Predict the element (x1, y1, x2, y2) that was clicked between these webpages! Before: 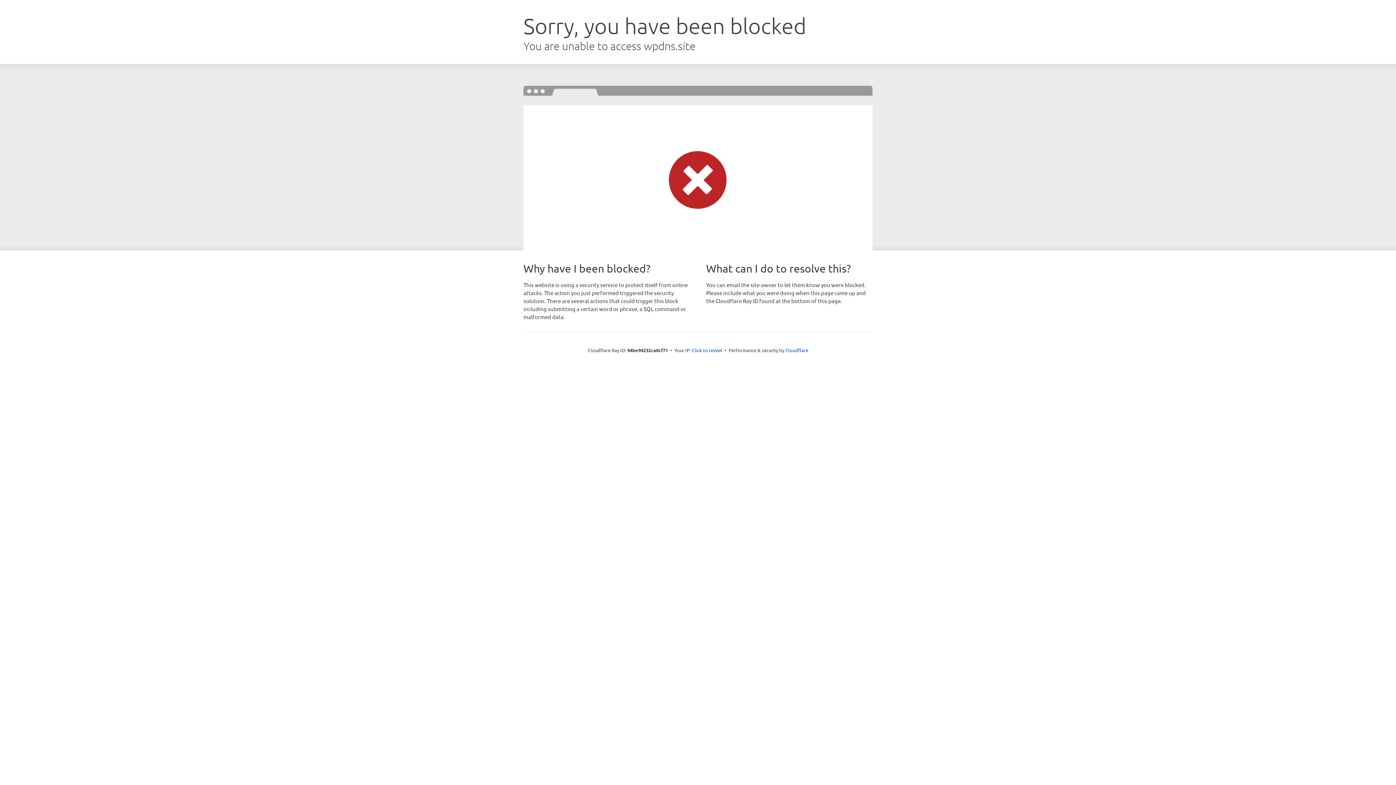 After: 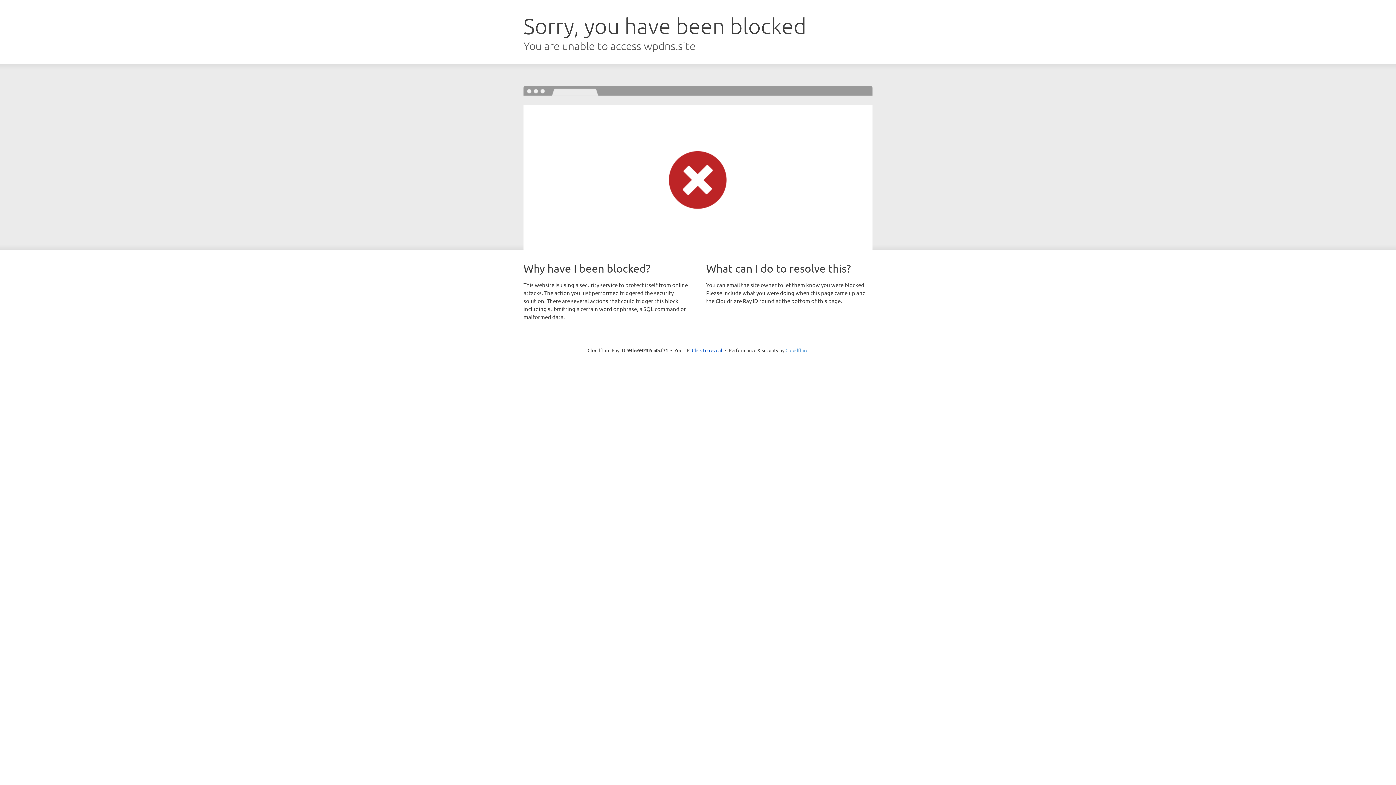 Action: bbox: (785, 347, 808, 353) label: Cloudflare